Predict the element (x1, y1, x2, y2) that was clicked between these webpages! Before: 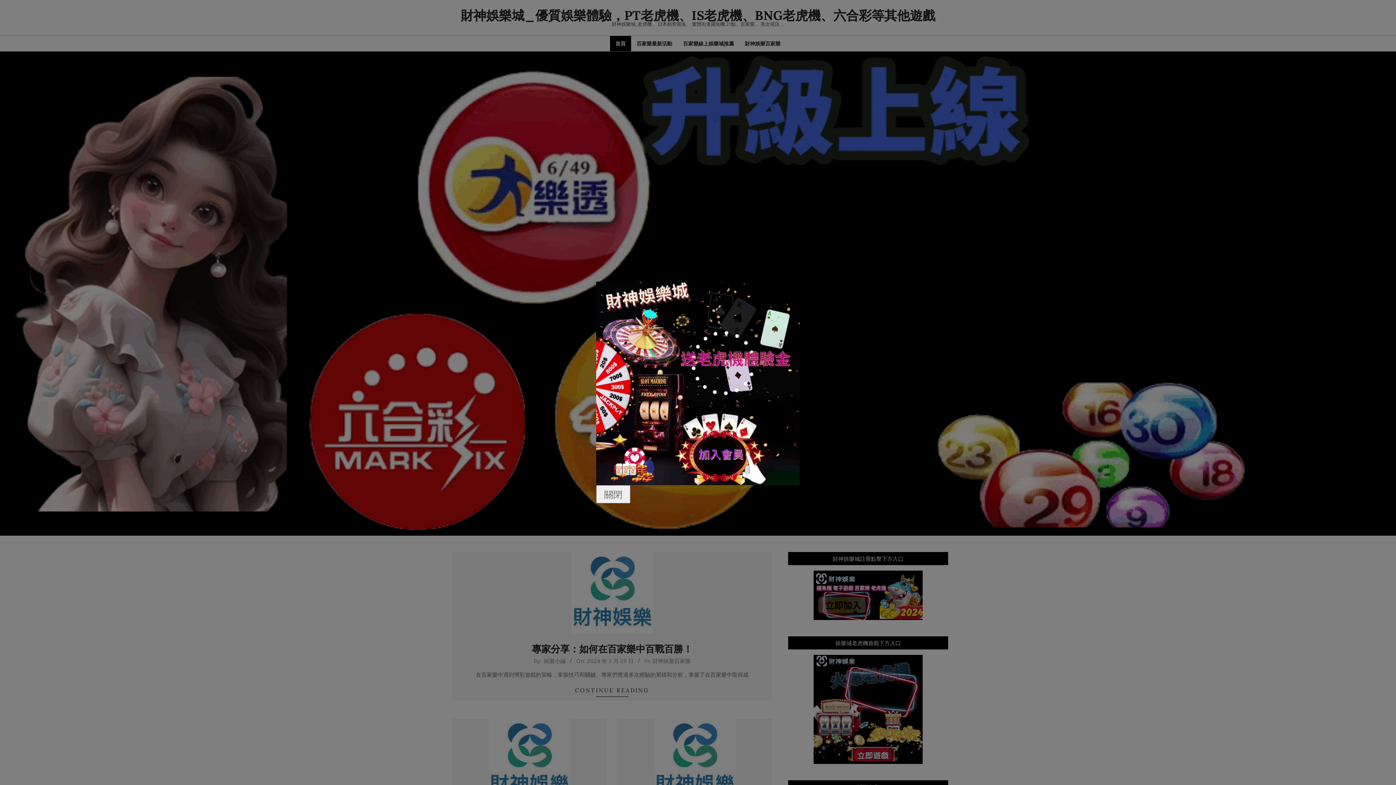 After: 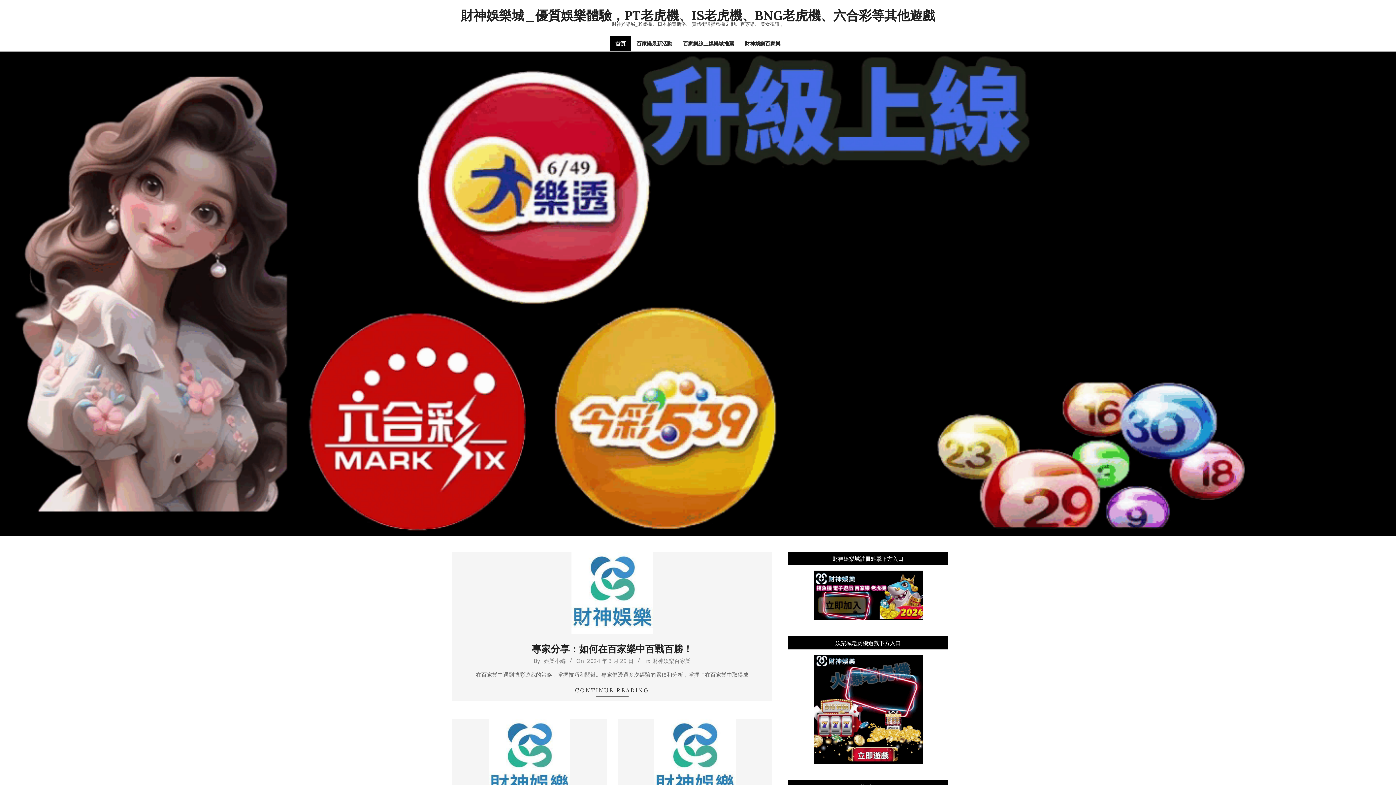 Action: label: 關閉 bbox: (596, 485, 630, 503)